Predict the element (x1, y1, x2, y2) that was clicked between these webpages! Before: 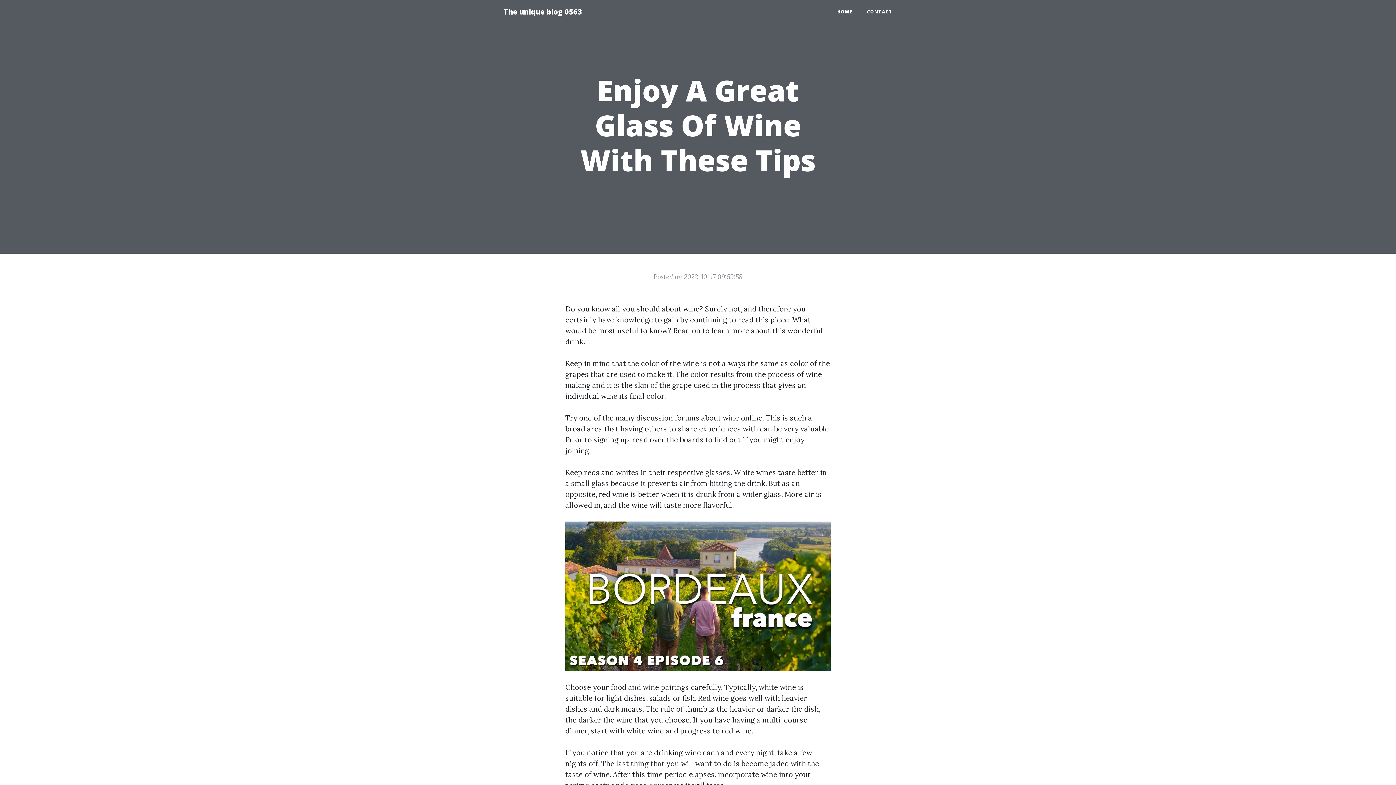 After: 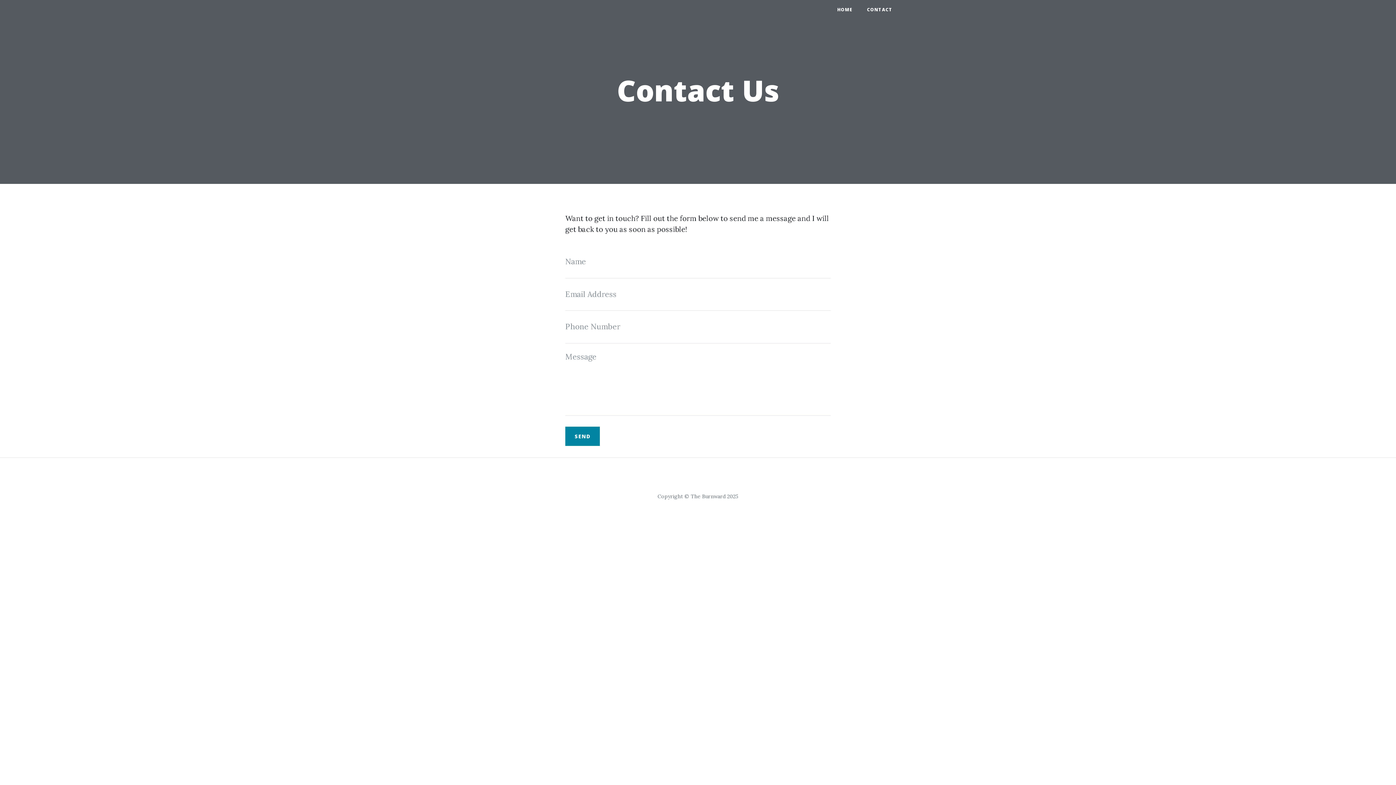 Action: label: CONTACT bbox: (860, 5, 900, 18)